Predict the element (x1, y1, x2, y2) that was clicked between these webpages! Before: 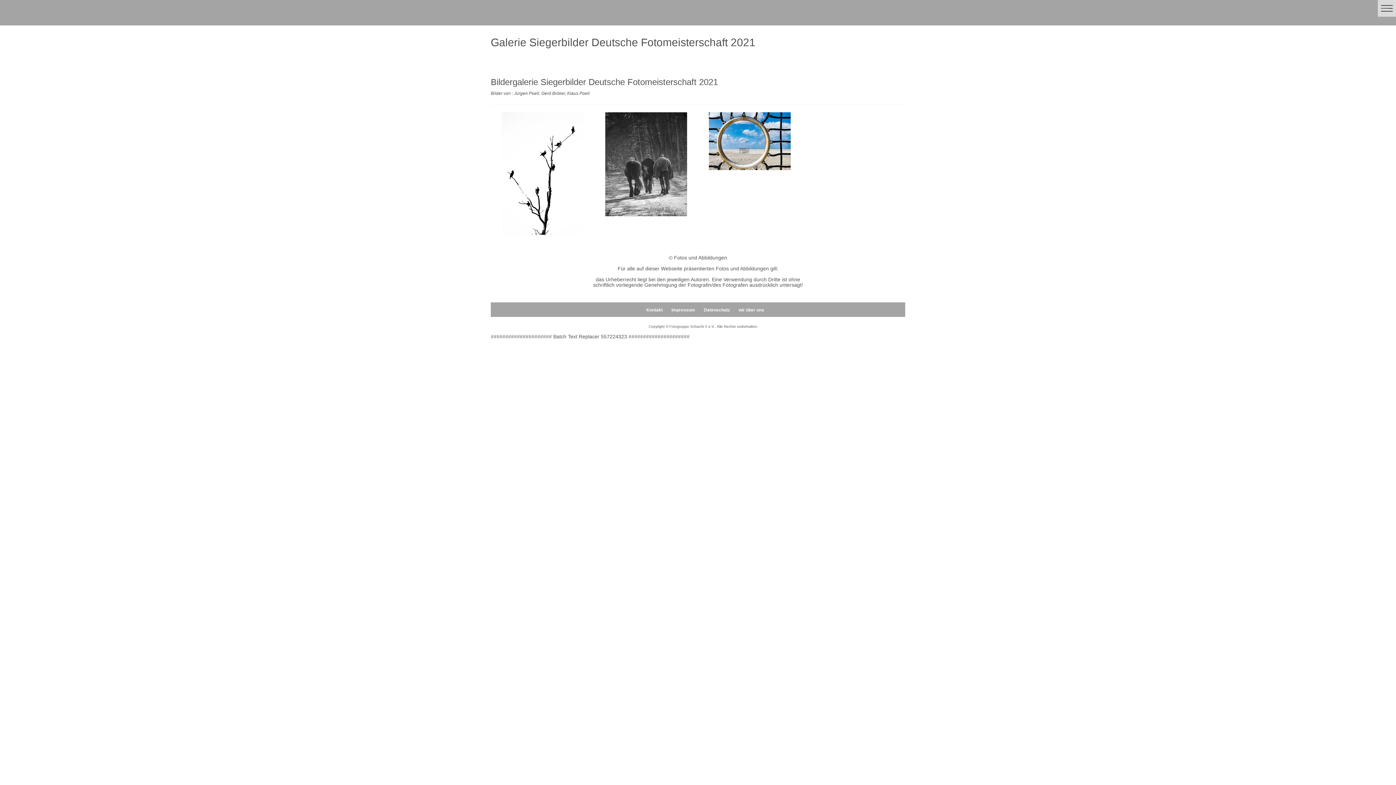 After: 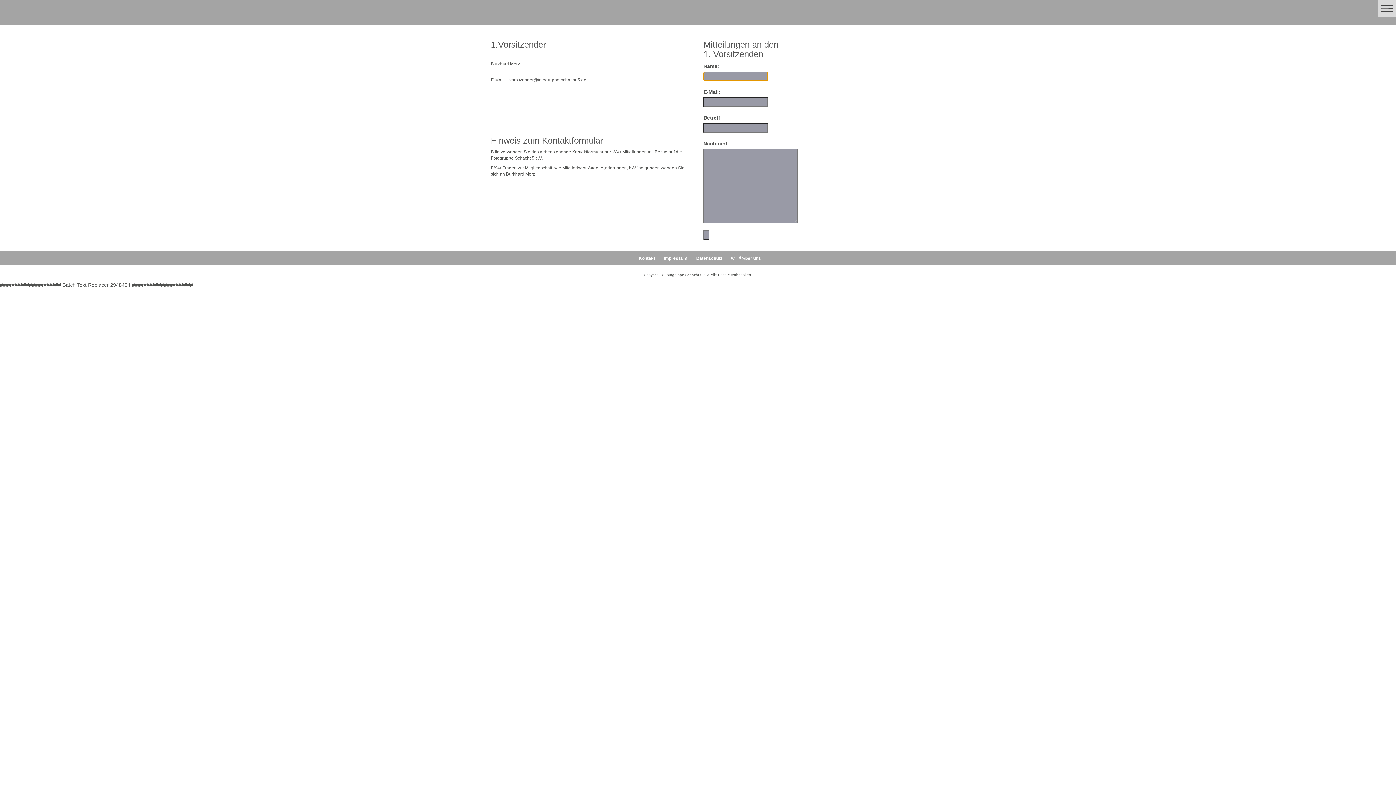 Action: bbox: (646, 307, 662, 312) label: Kontakt